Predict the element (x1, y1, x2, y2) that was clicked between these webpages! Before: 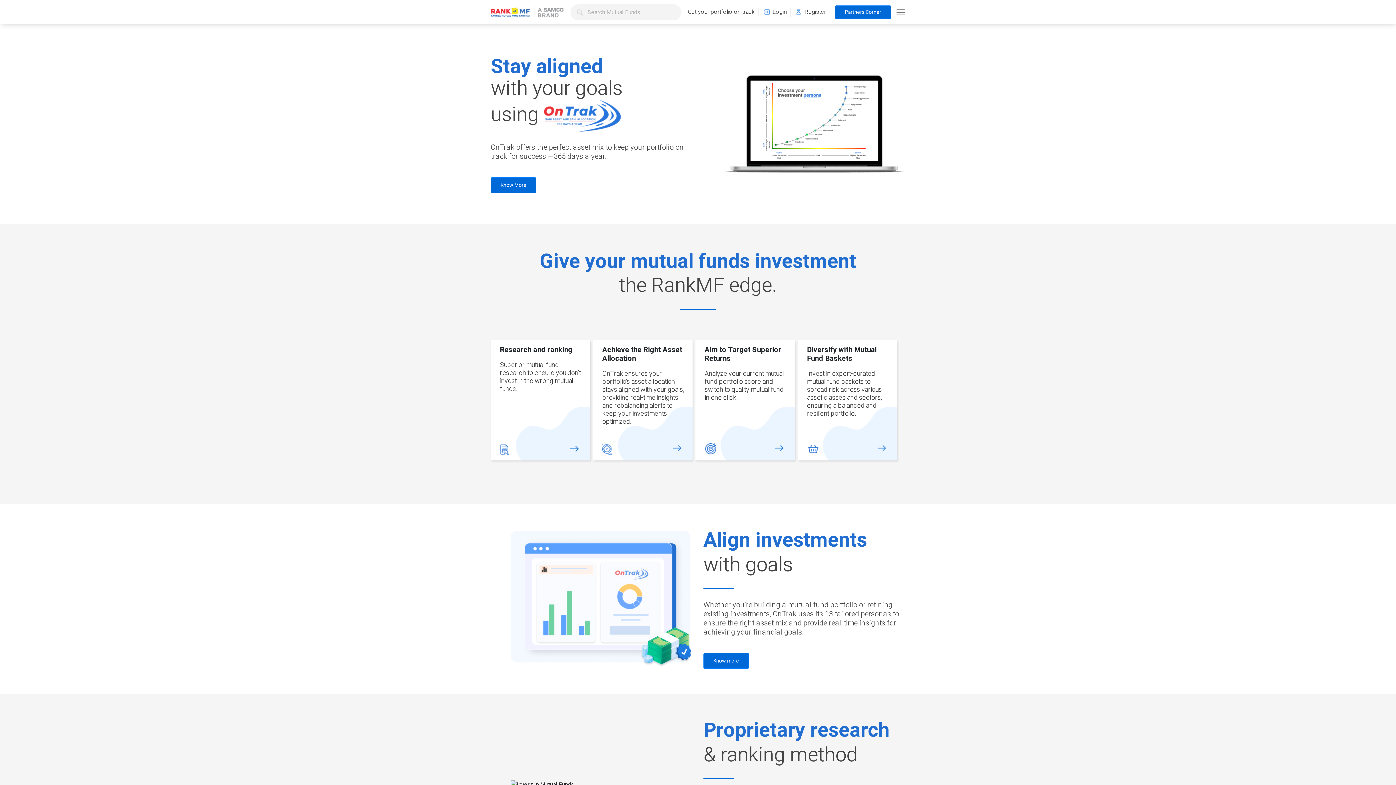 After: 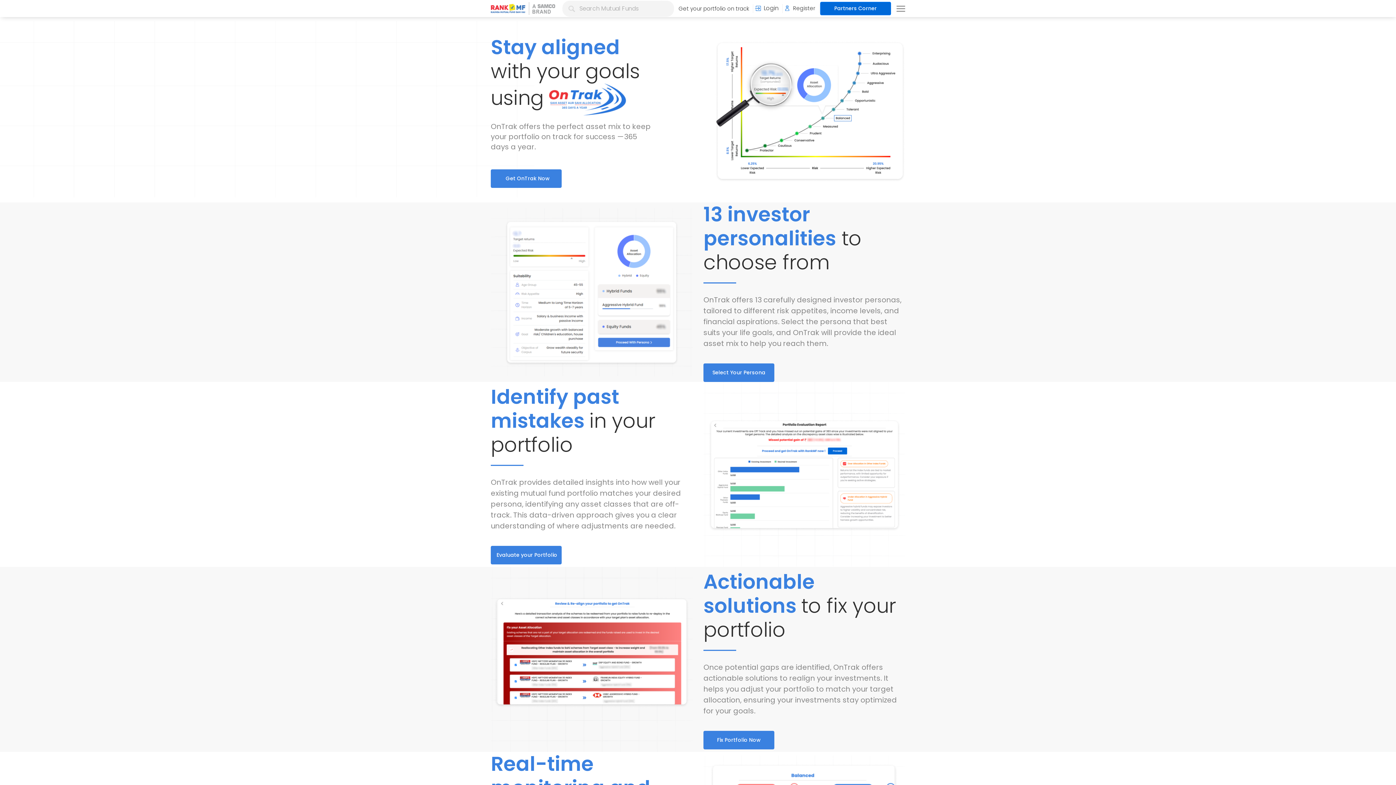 Action: bbox: (490, 177, 536, 192) label: Know More